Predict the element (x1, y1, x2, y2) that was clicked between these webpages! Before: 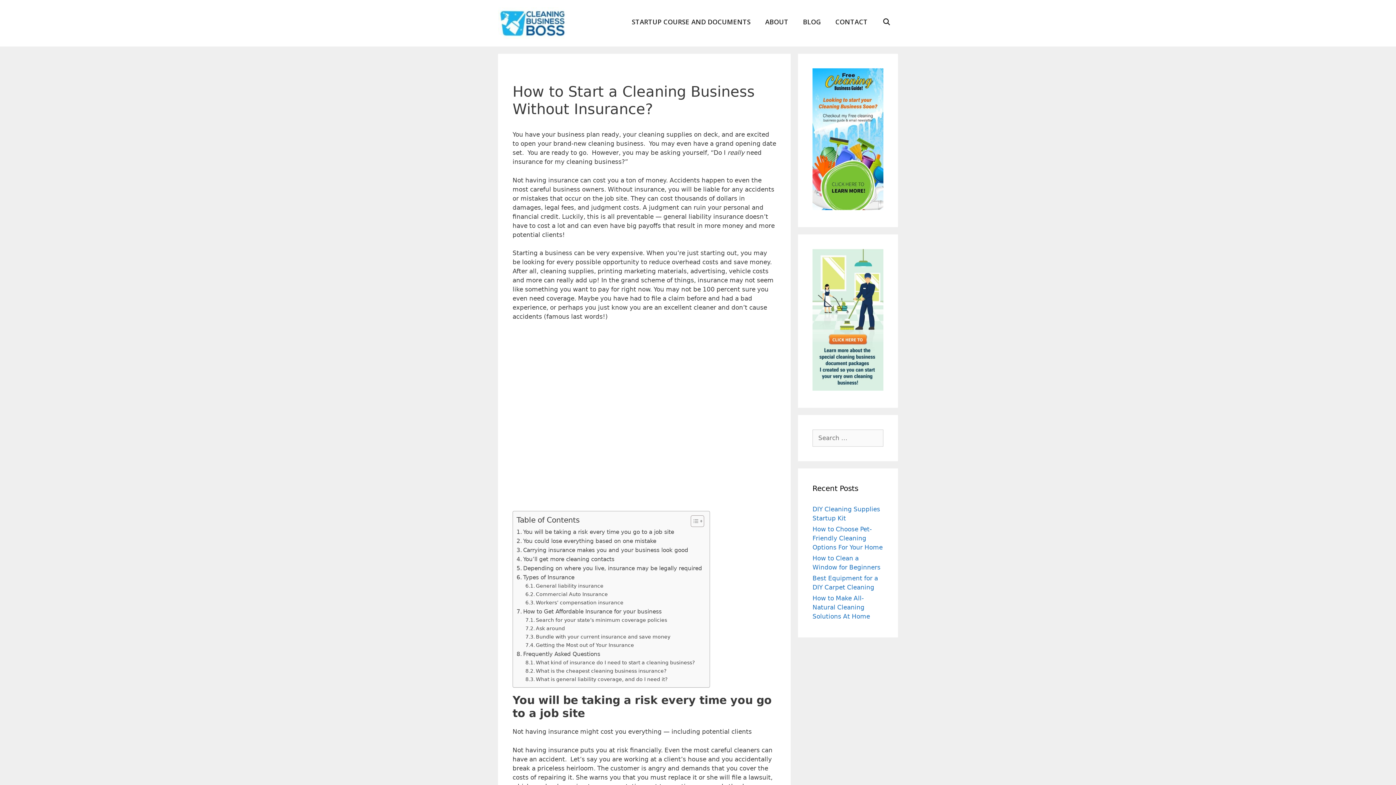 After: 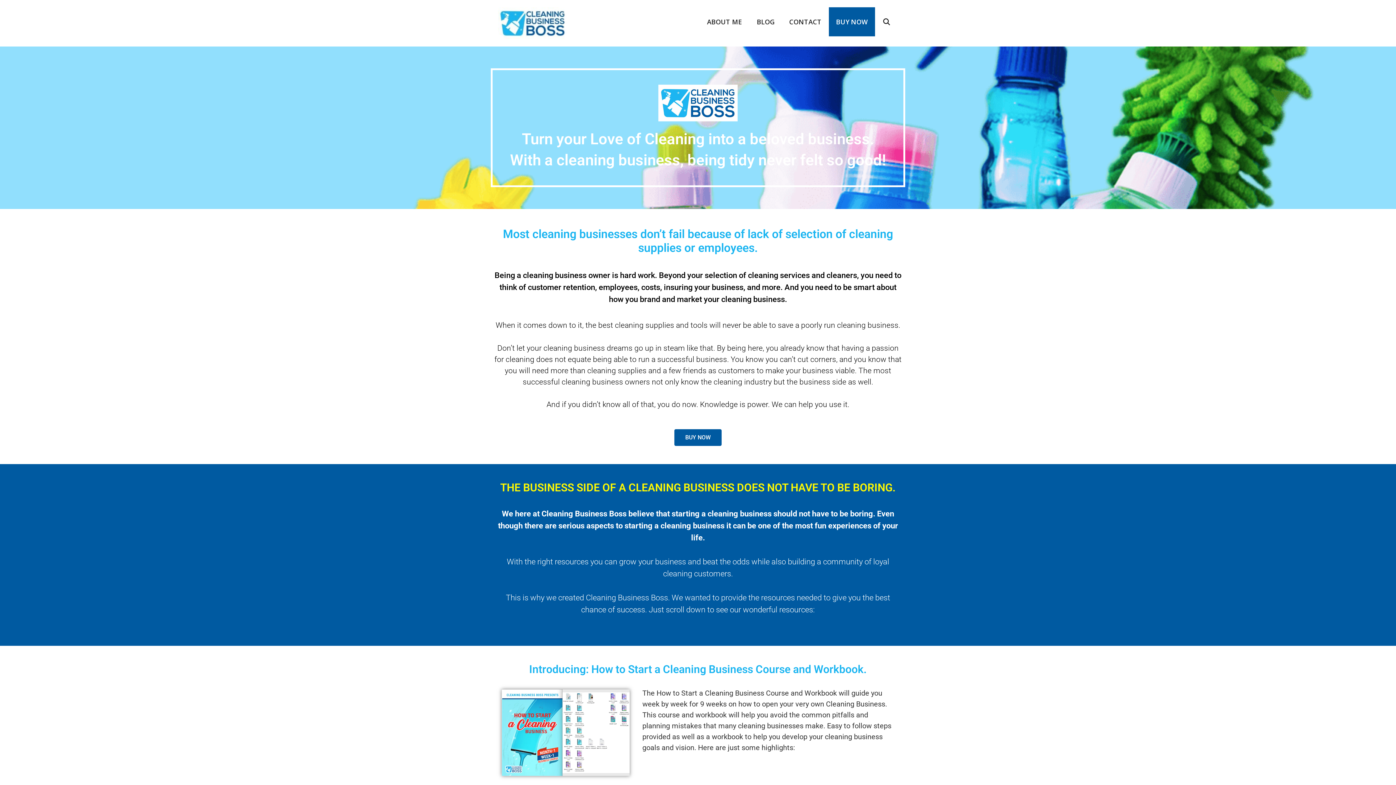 Action: bbox: (624, 7, 758, 36) label: STARTUP COURSE AND DOCUMENTS